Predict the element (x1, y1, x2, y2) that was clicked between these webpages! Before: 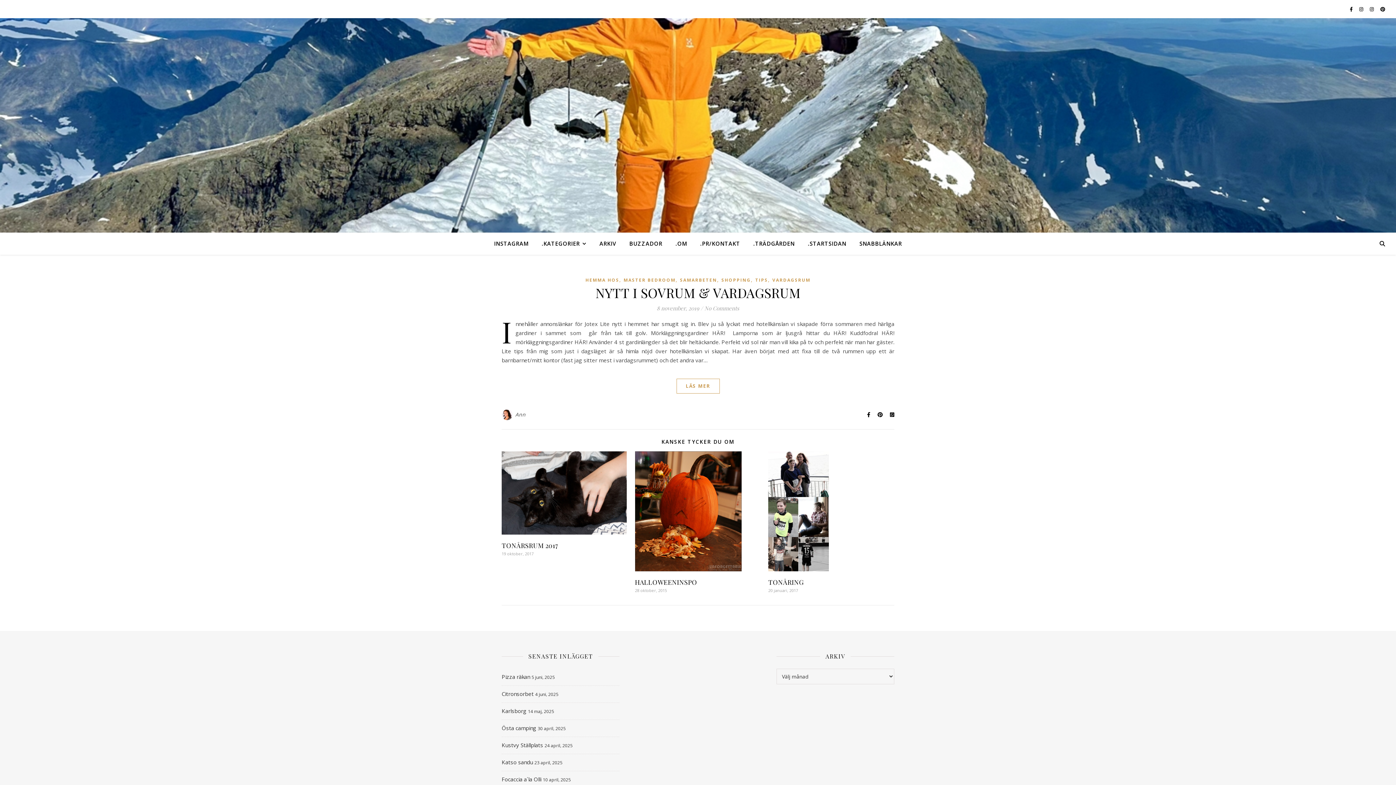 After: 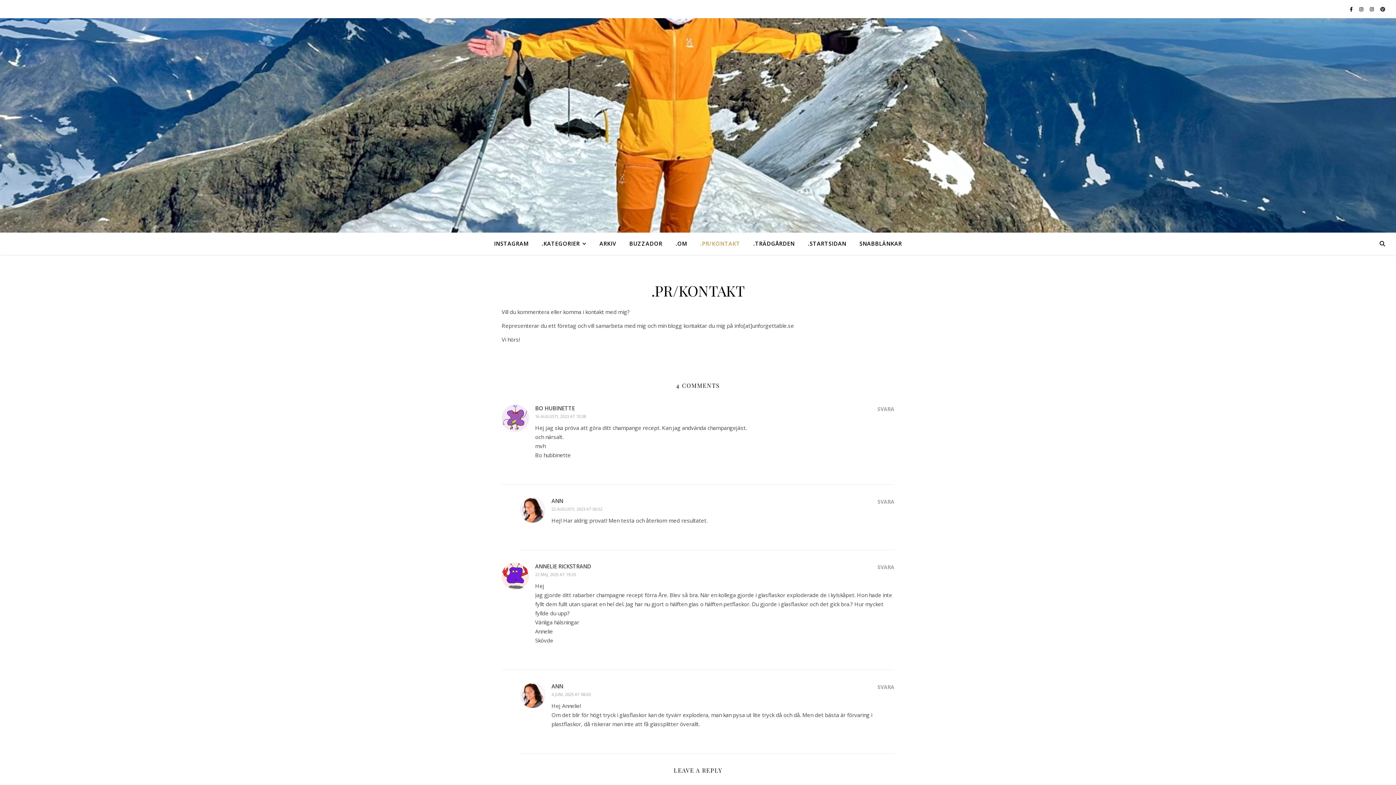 Action: label: .PR/KONTAKT bbox: (694, 232, 746, 254)